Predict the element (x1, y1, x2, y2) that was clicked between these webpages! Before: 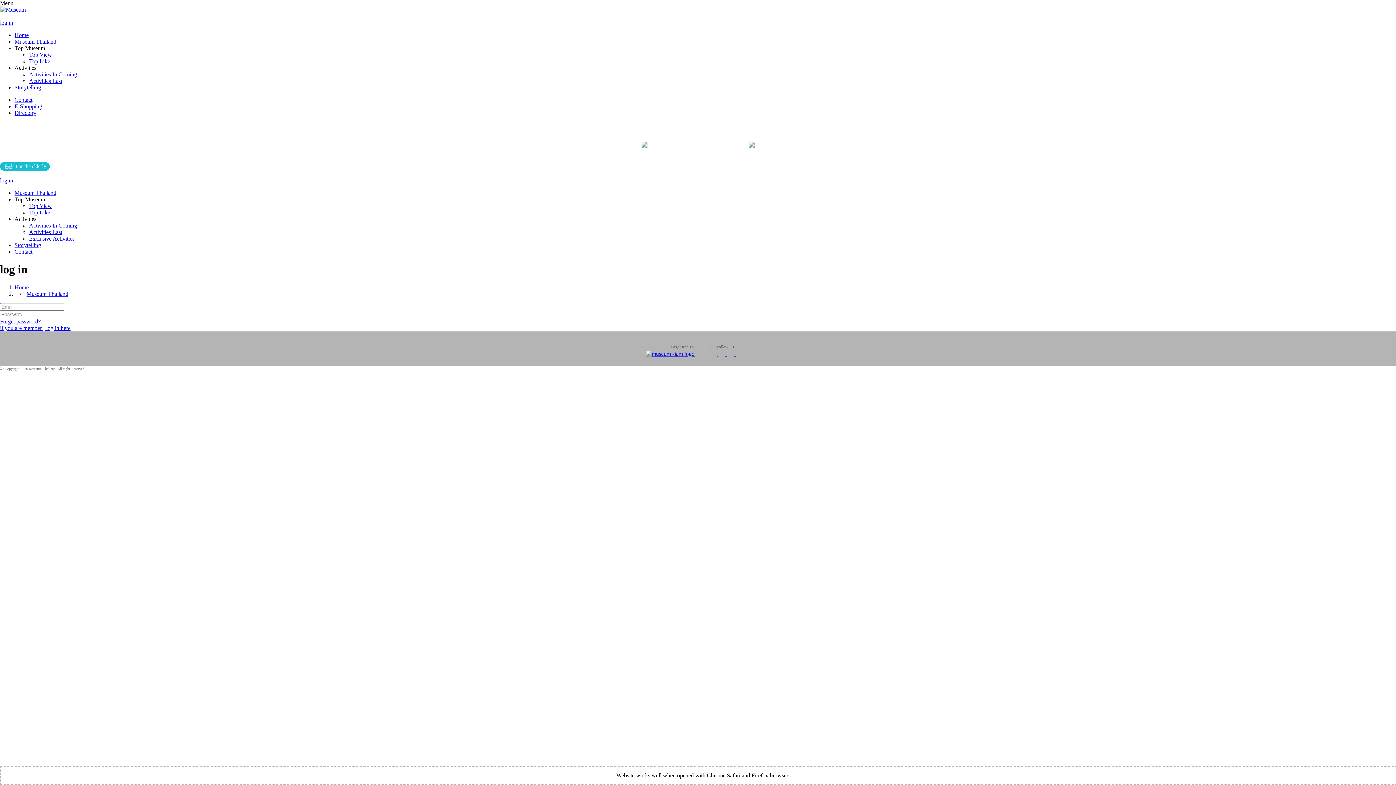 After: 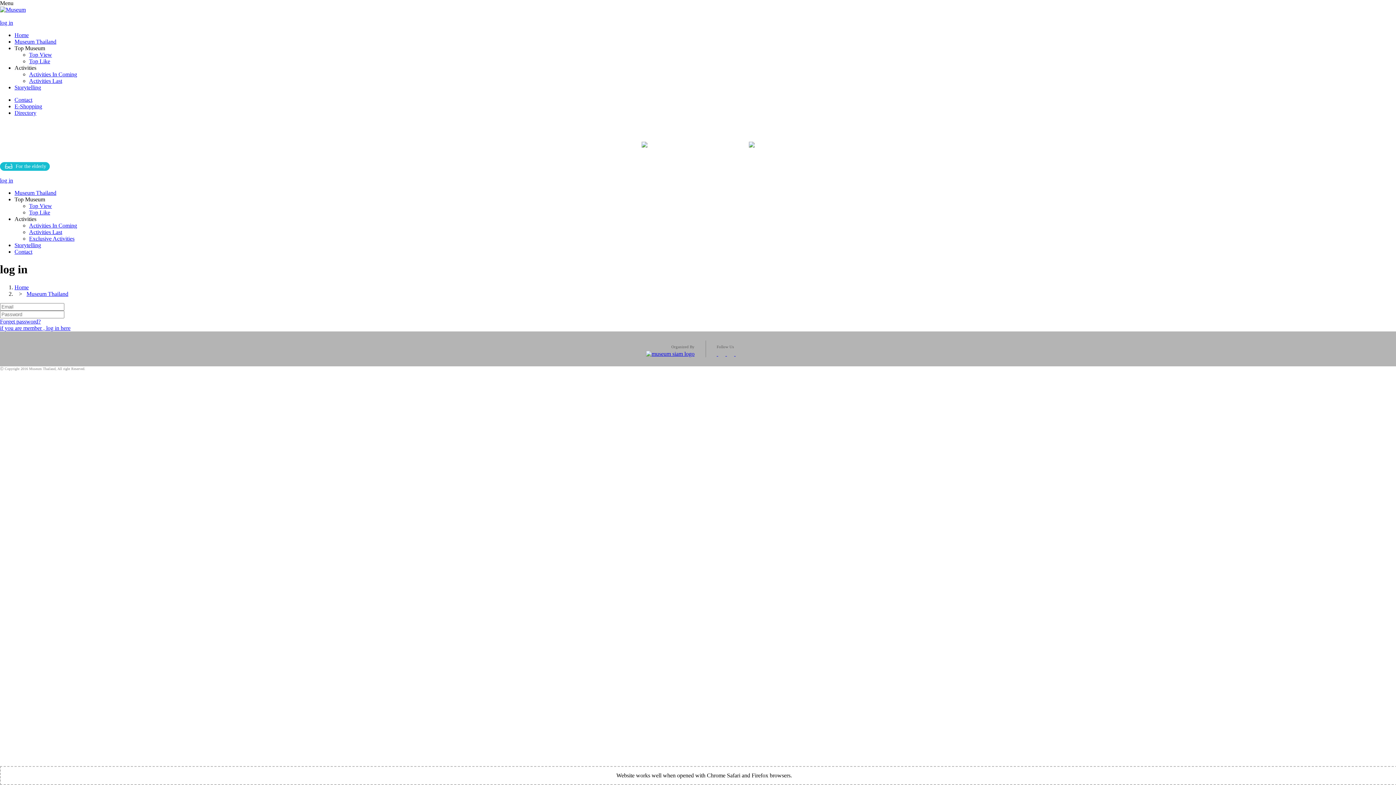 Action: label: log in bbox: (0, 19, 13, 25)